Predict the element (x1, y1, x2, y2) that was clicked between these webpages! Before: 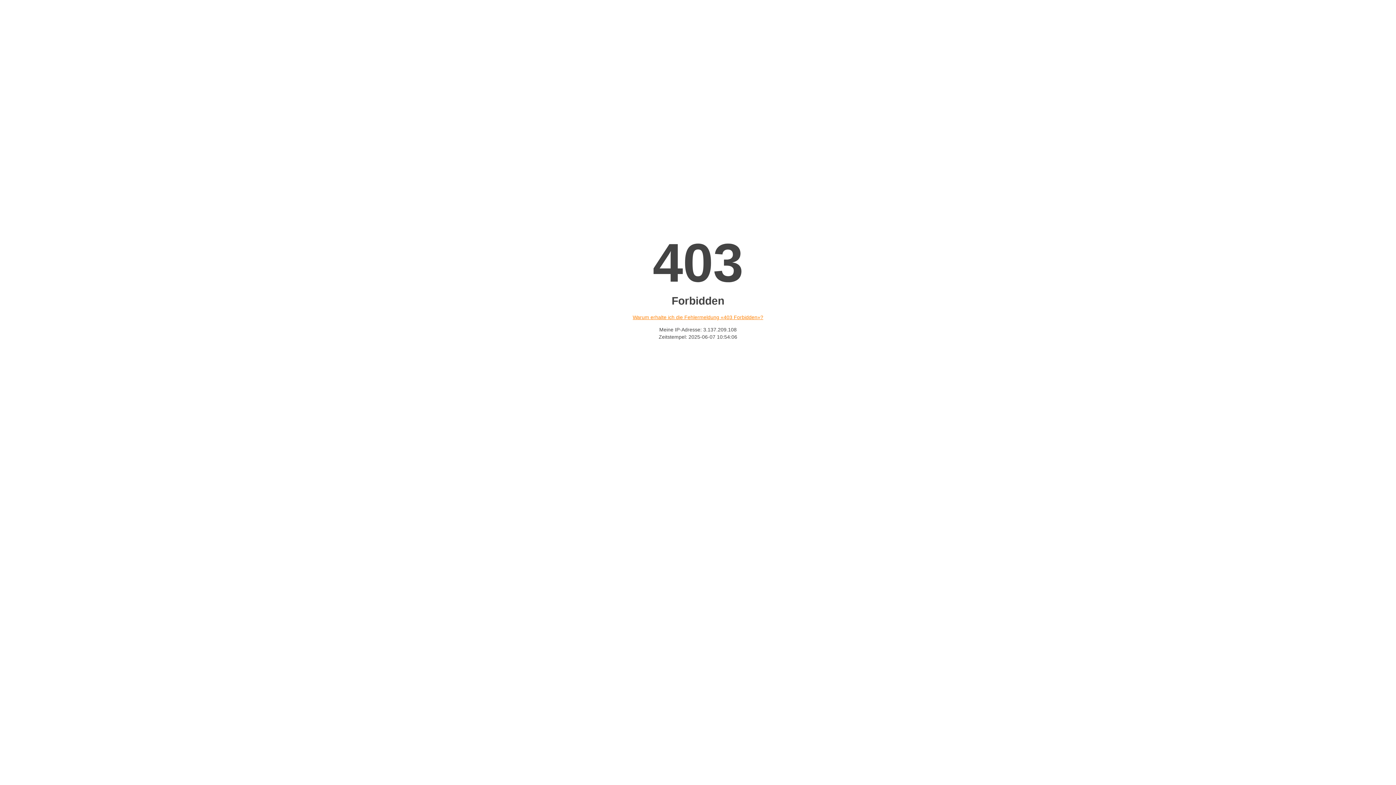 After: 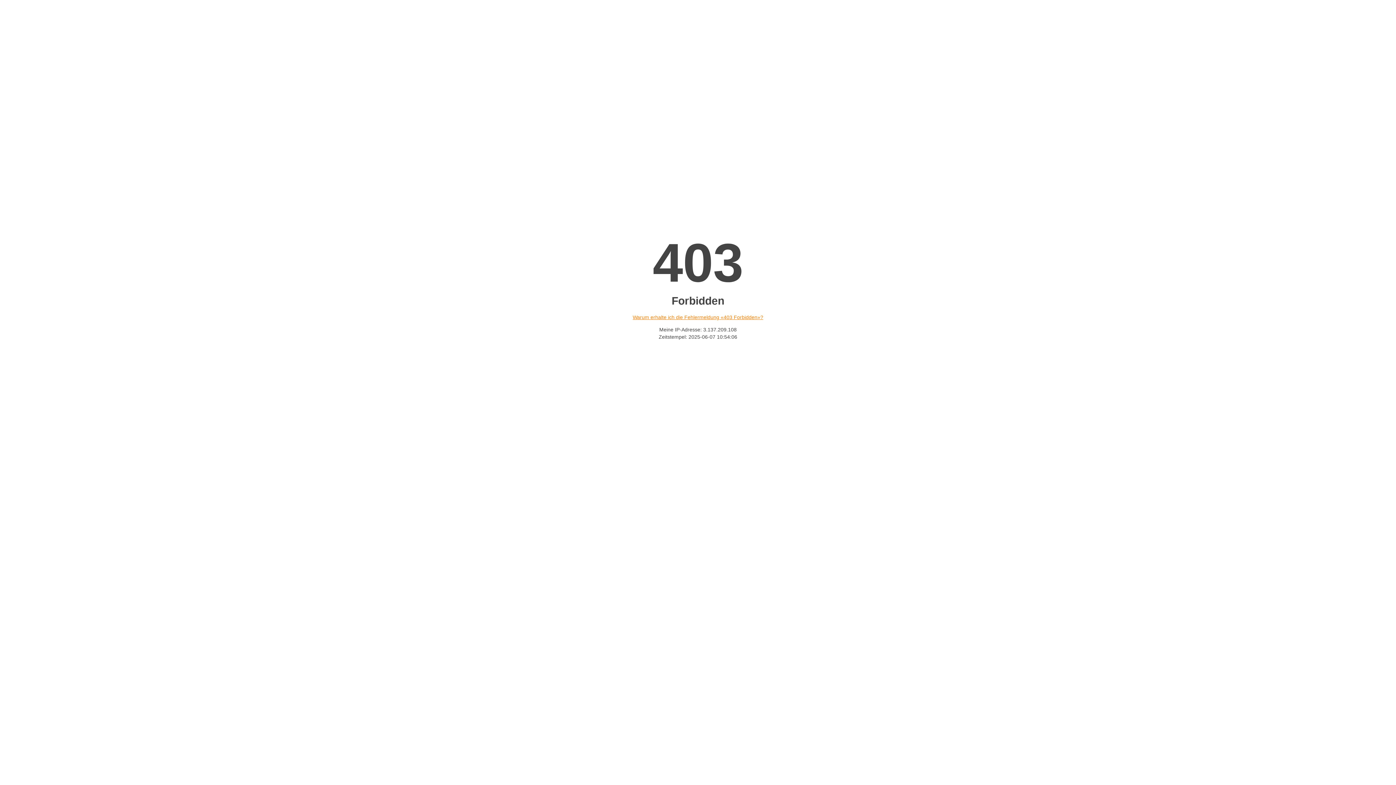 Action: label: Warum erhalte ich die Fehlermeldung «403 Forbidden»? bbox: (632, 314, 763, 320)